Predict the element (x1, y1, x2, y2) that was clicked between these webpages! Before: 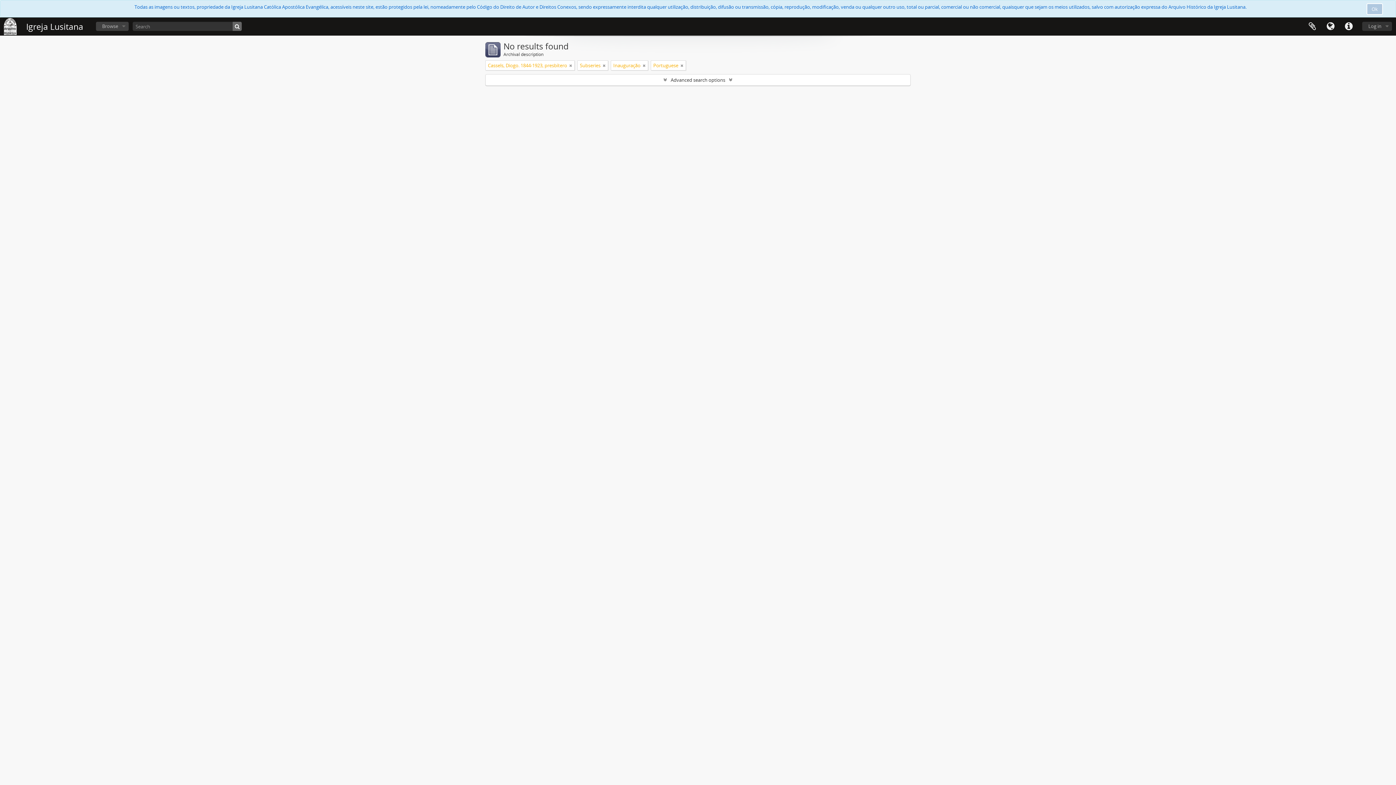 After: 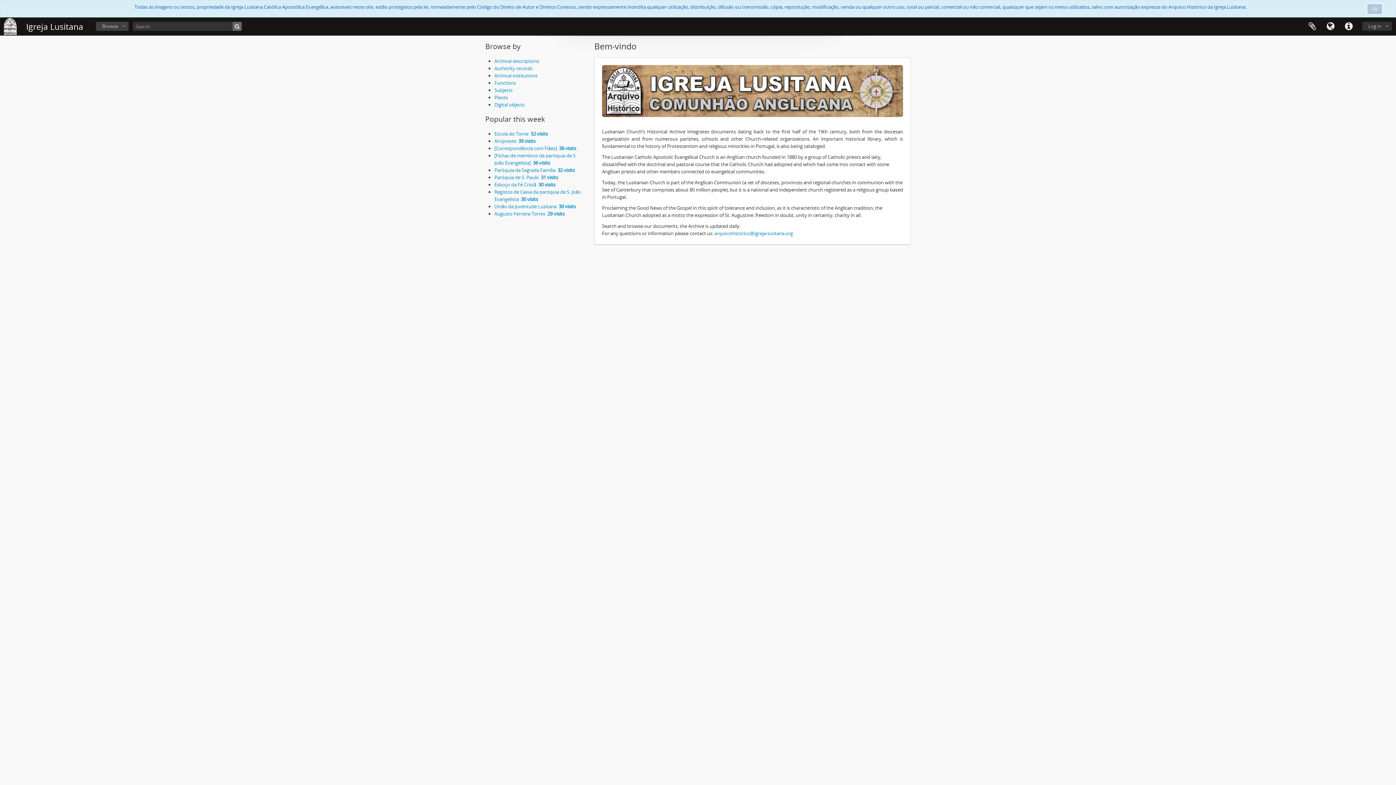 Action: label: Igreja Lusitana bbox: (26, 21, 83, 32)